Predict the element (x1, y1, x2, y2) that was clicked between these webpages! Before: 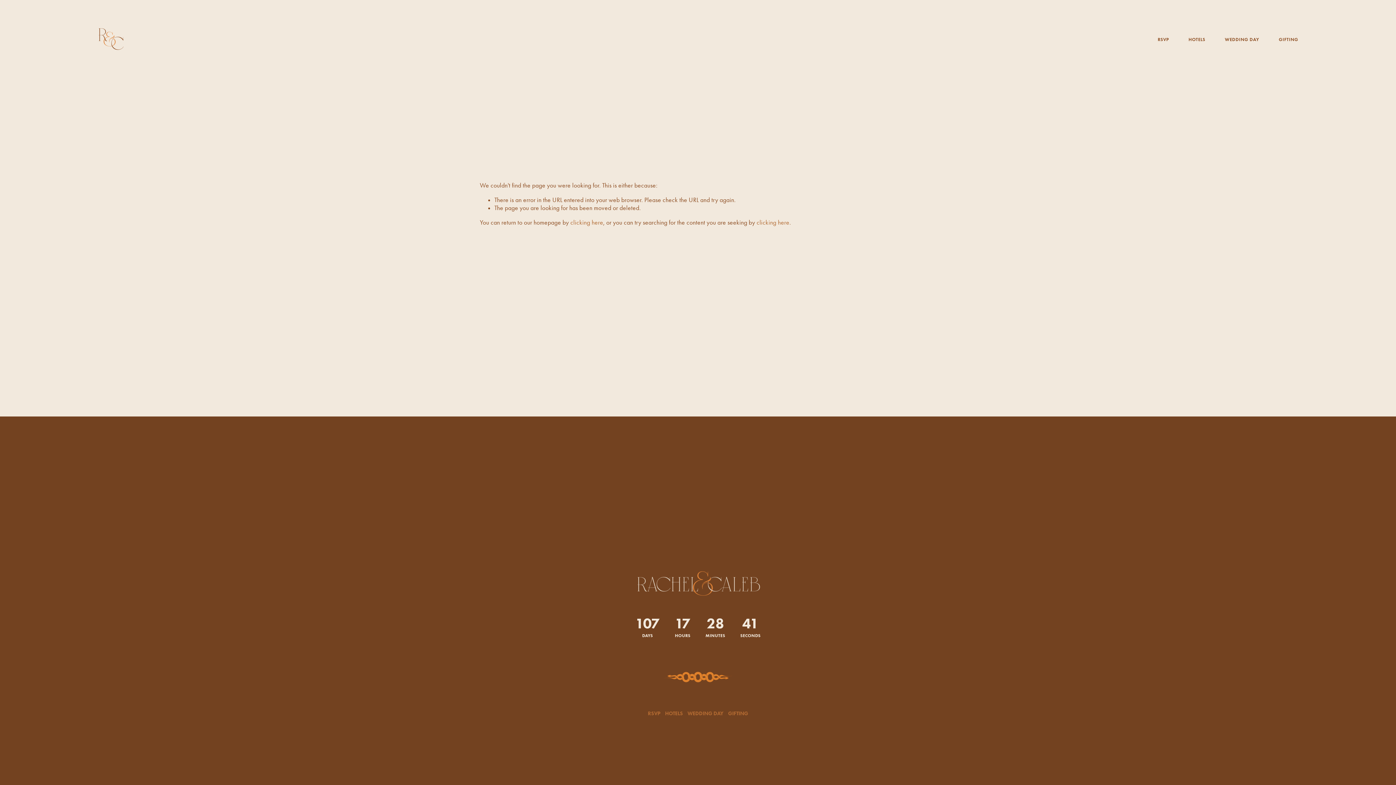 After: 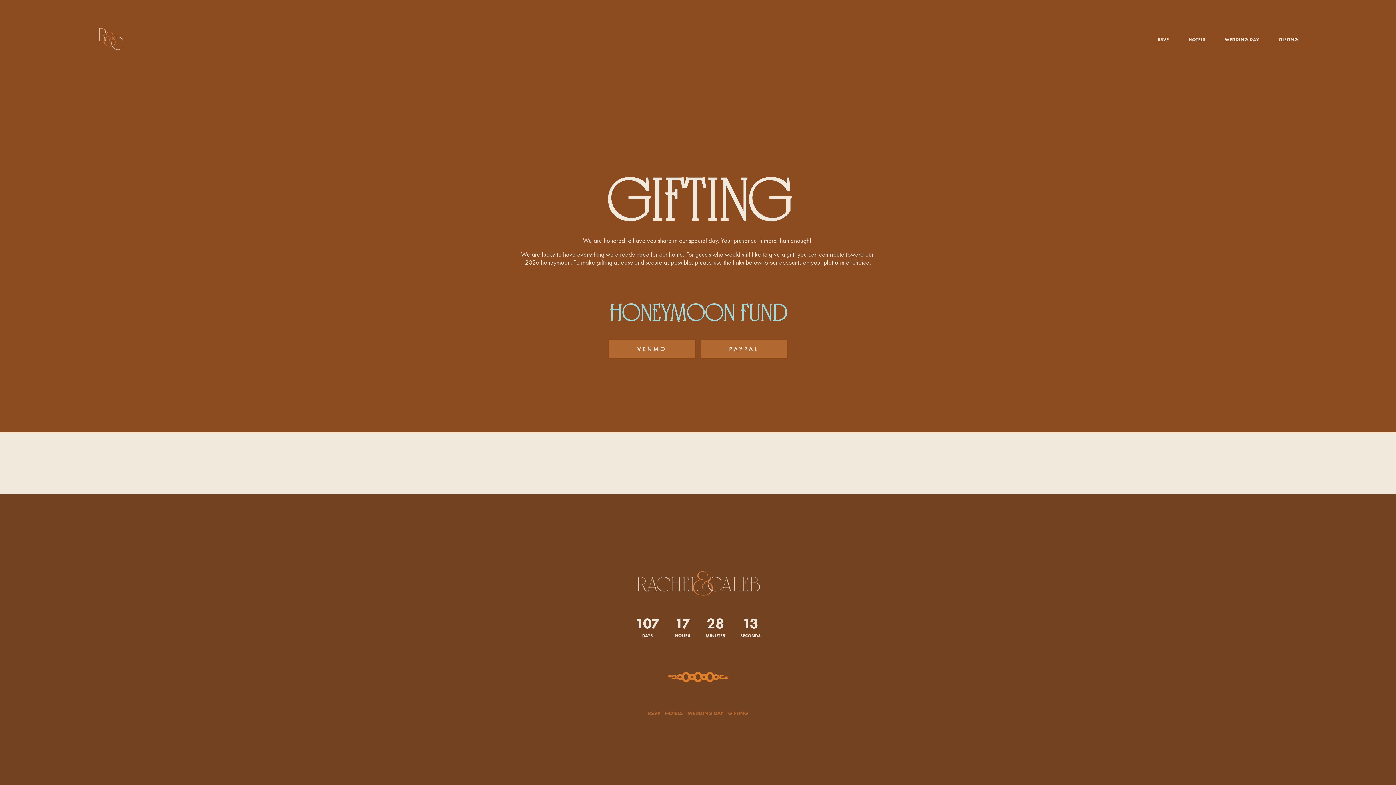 Action: bbox: (1279, 36, 1298, 42) label: GIFTING